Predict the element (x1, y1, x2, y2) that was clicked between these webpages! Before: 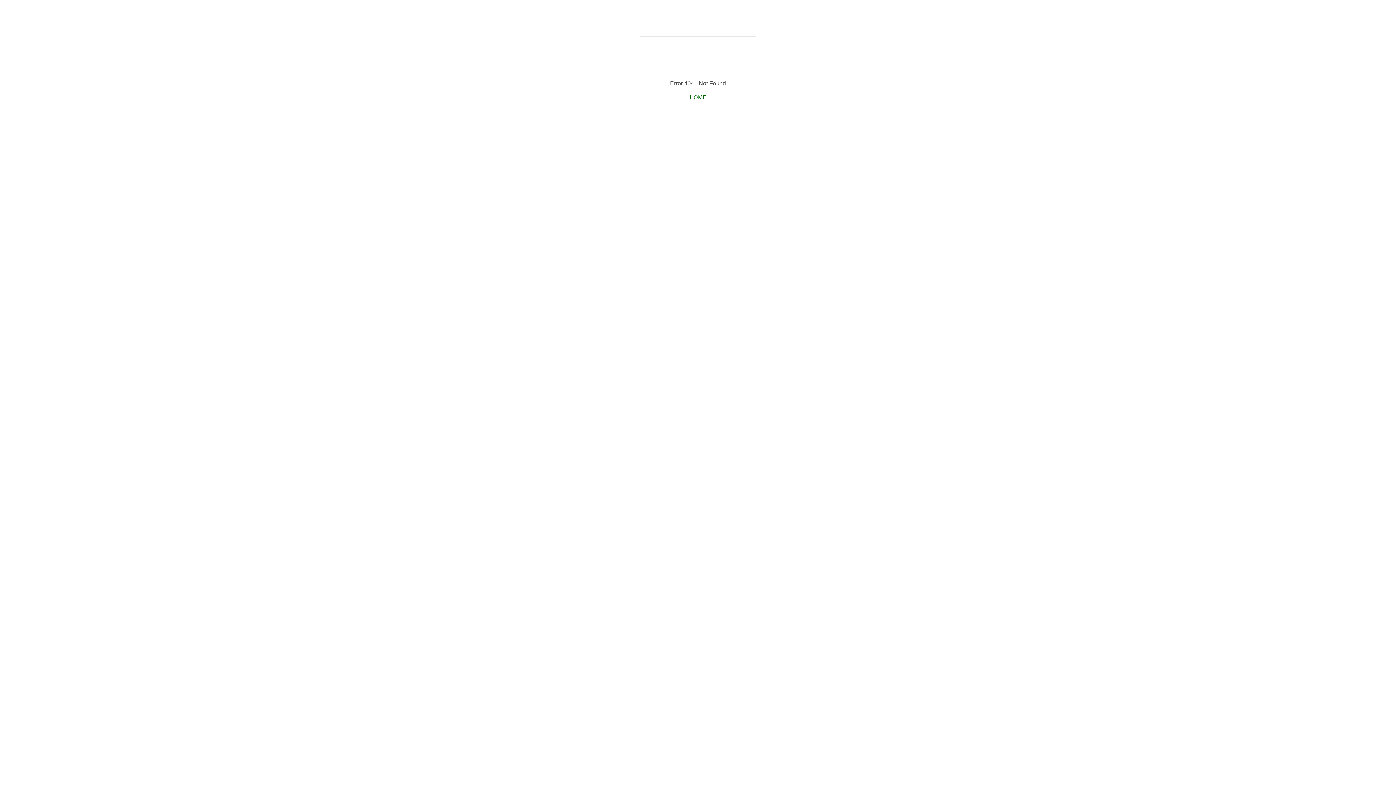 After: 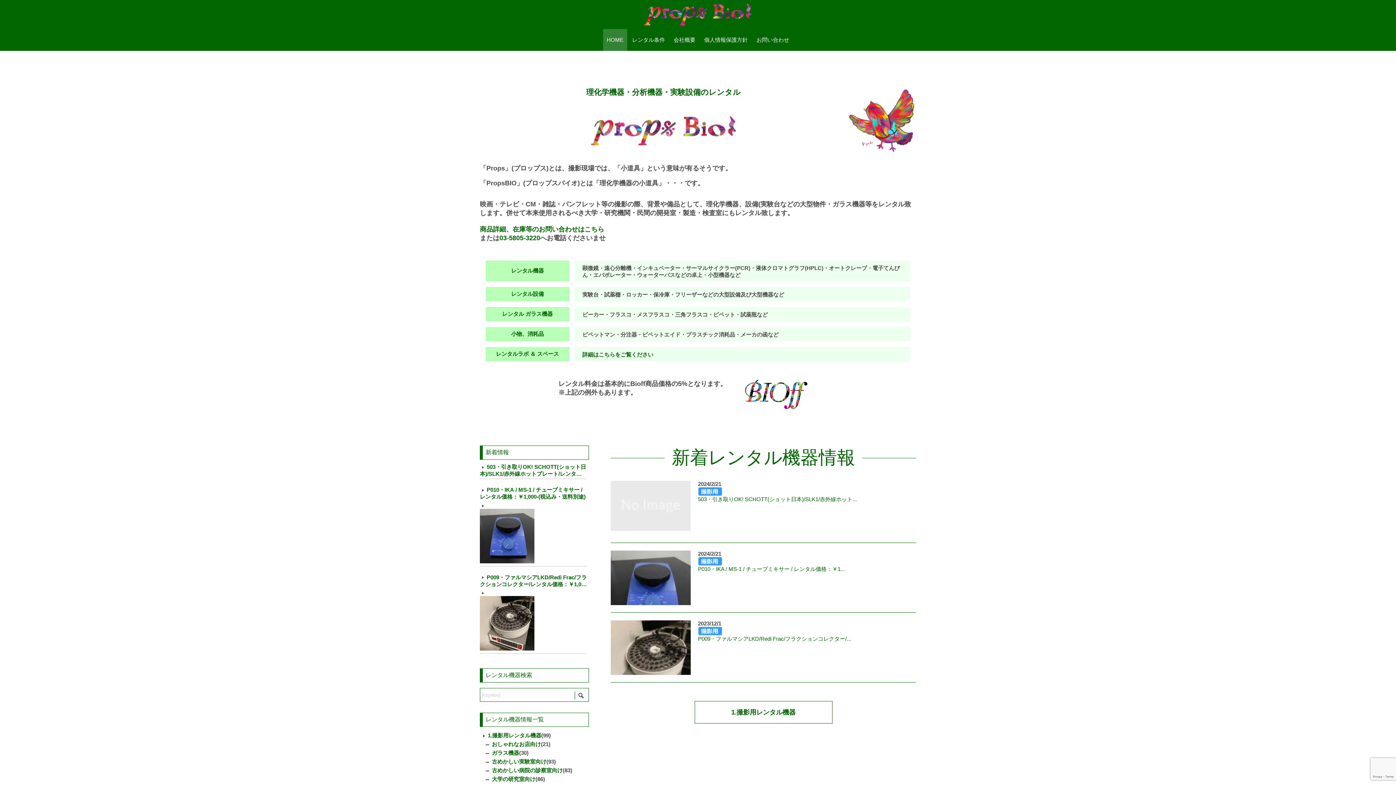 Action: label: HOME bbox: (689, 94, 706, 100)